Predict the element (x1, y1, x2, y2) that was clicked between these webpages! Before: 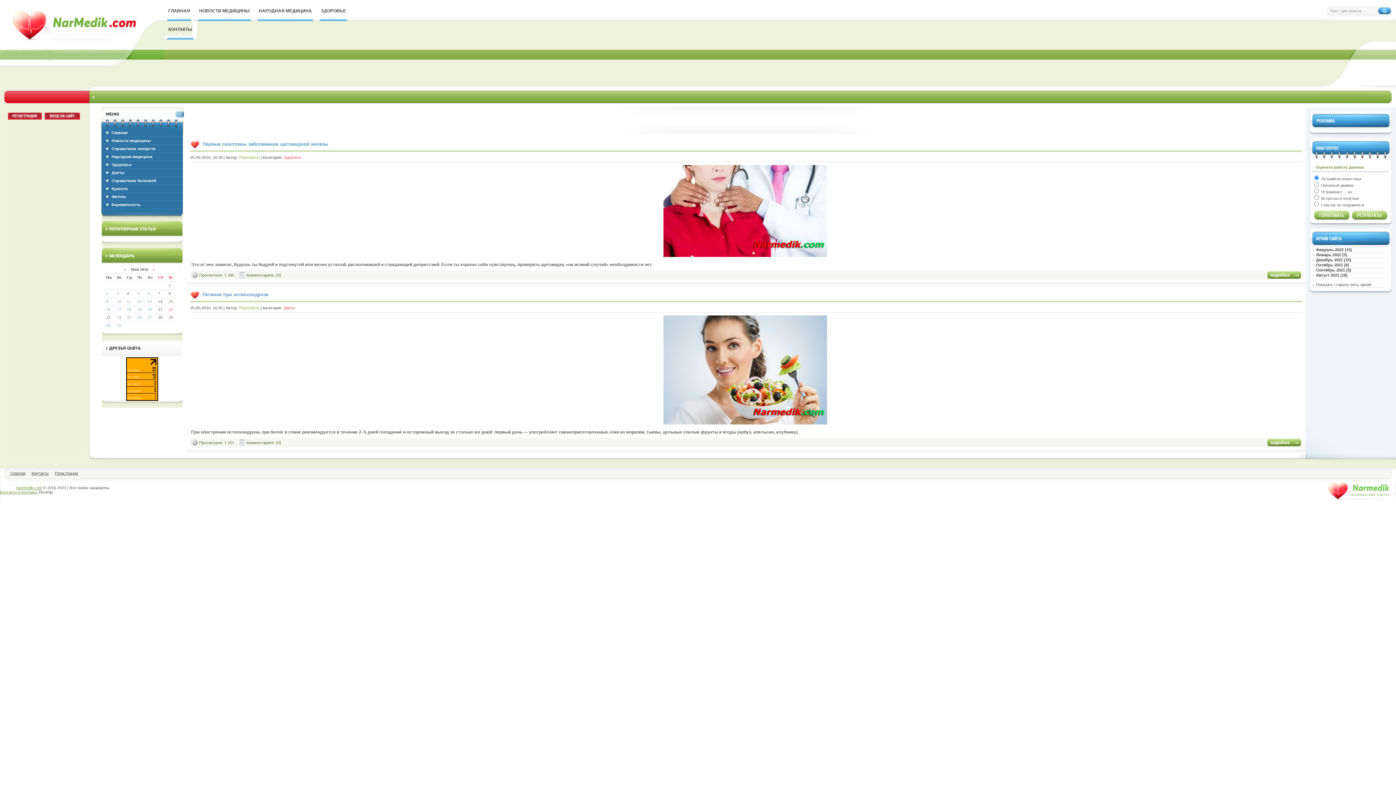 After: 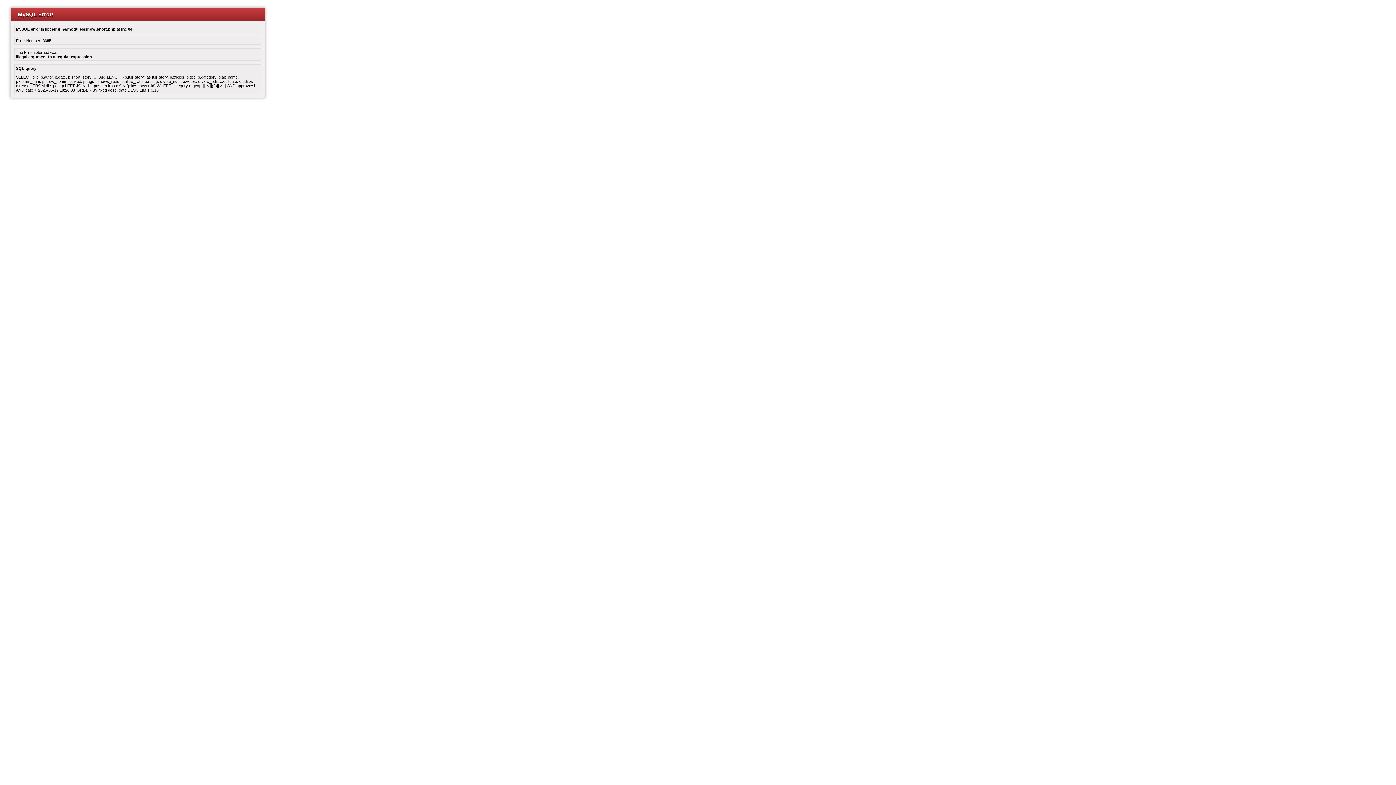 Action: bbox: (101, 137, 182, 145) label: Новости медицины